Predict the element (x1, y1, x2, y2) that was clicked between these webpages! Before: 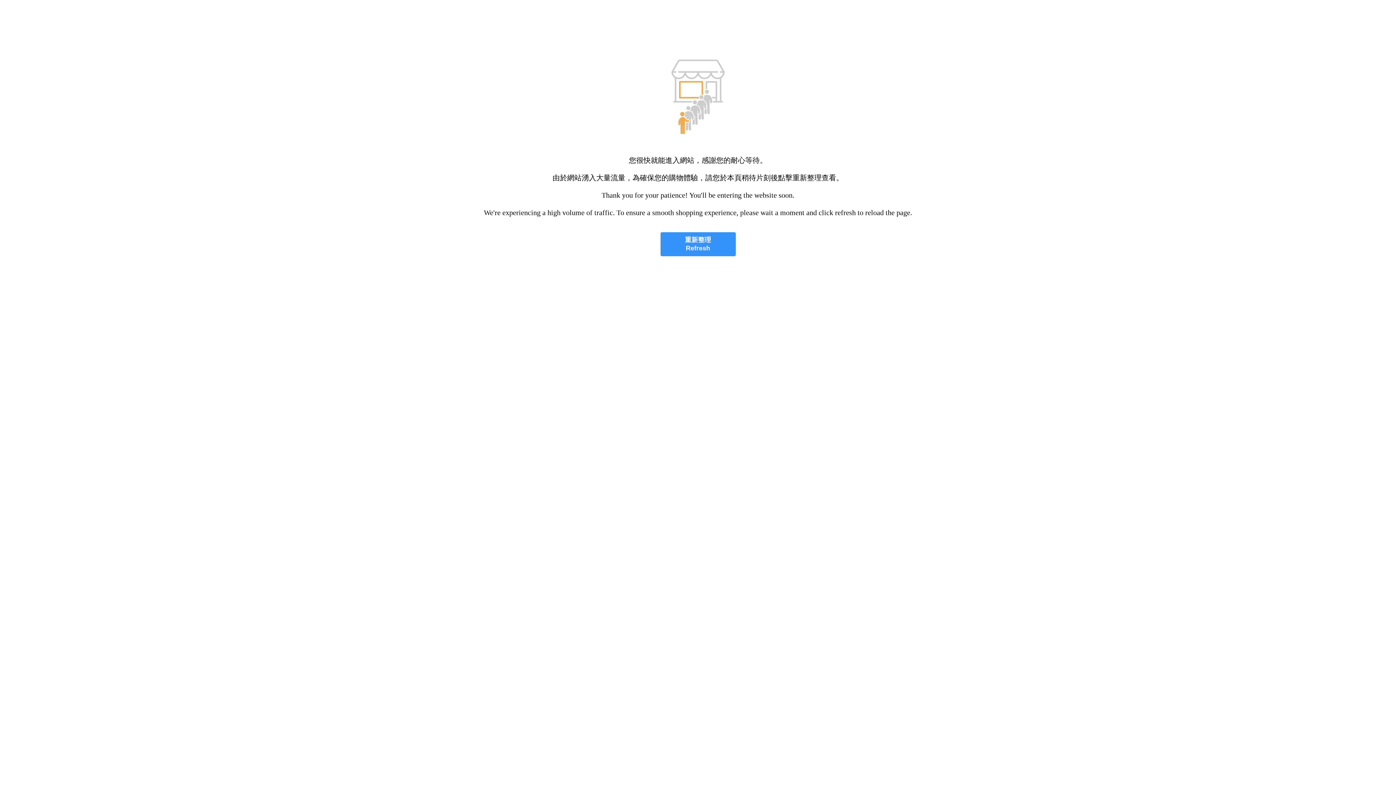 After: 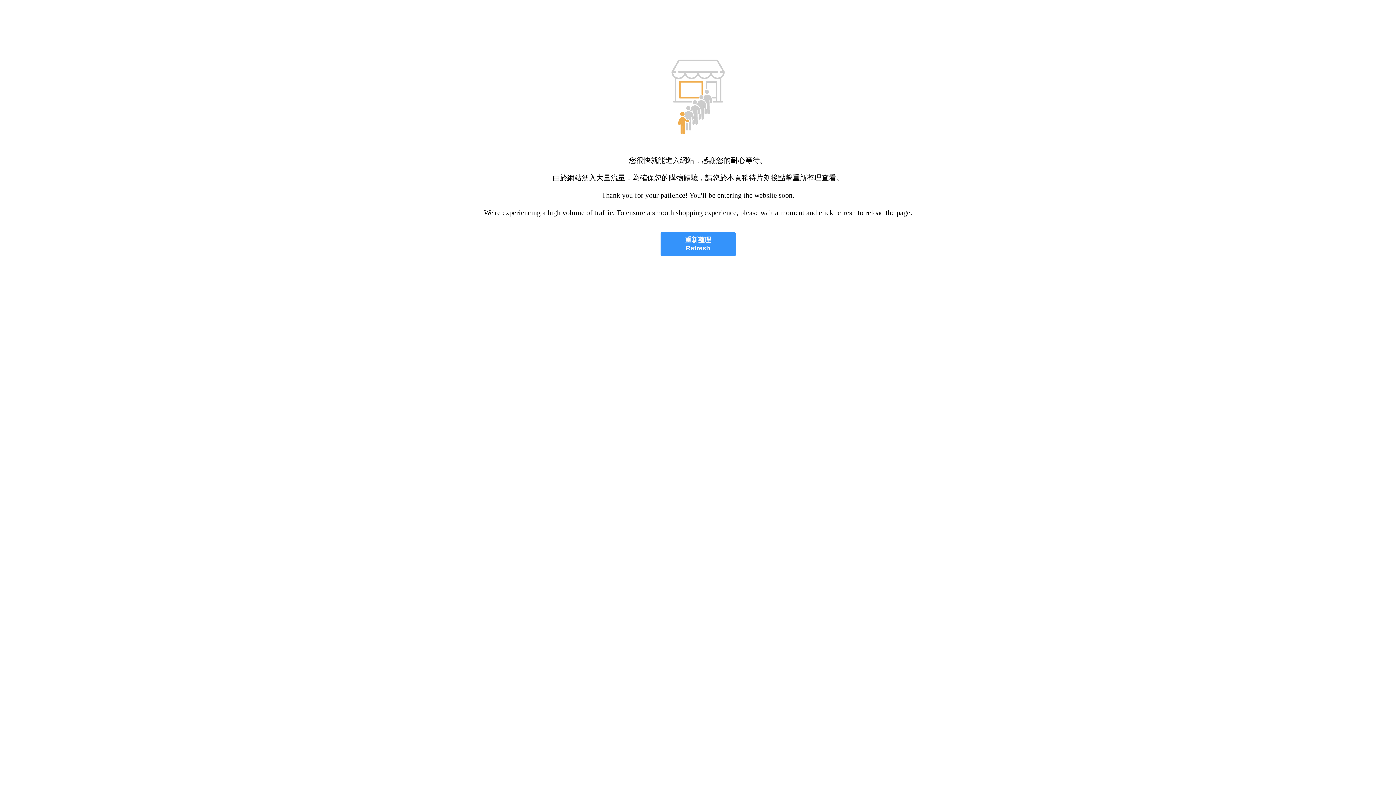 Action: bbox: (660, 232, 735, 256) label: 重新整理
Refresh